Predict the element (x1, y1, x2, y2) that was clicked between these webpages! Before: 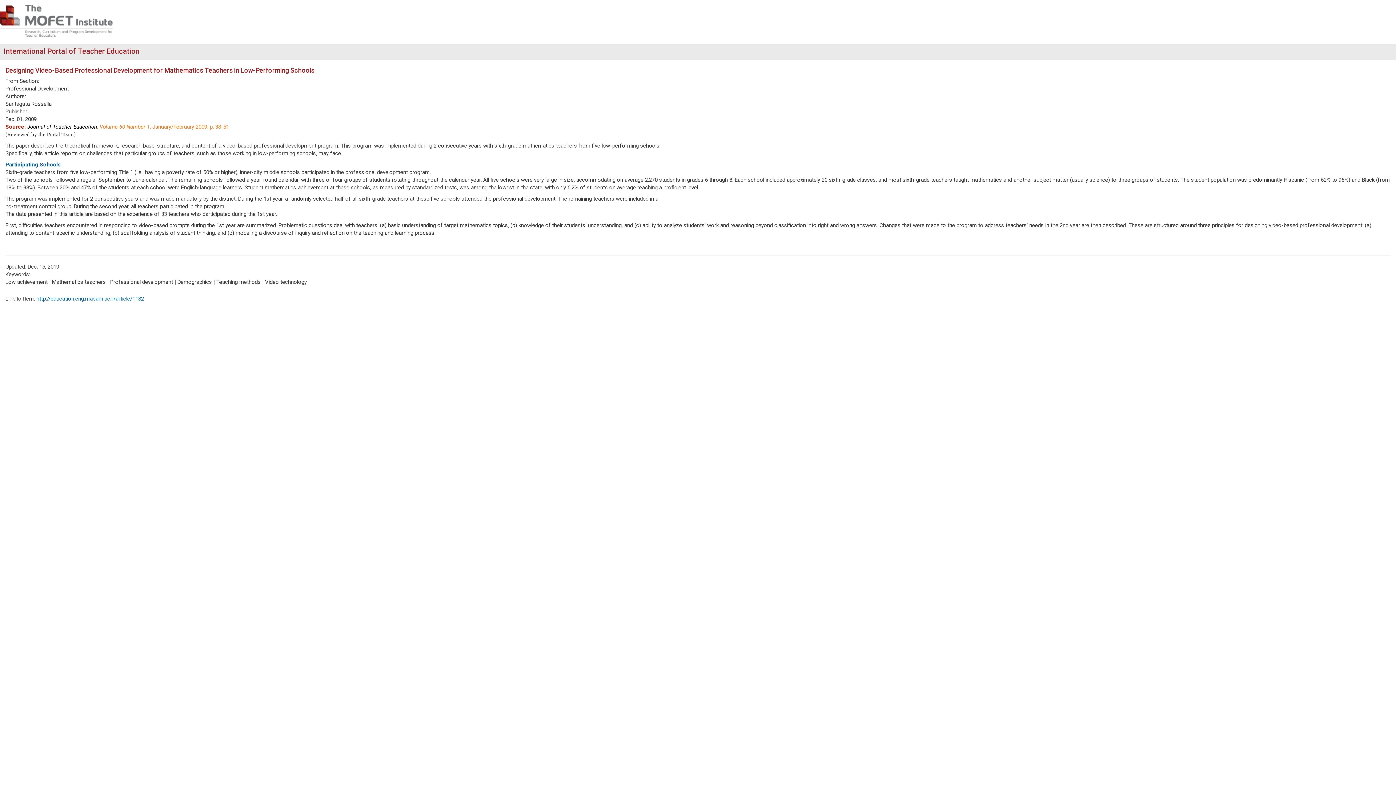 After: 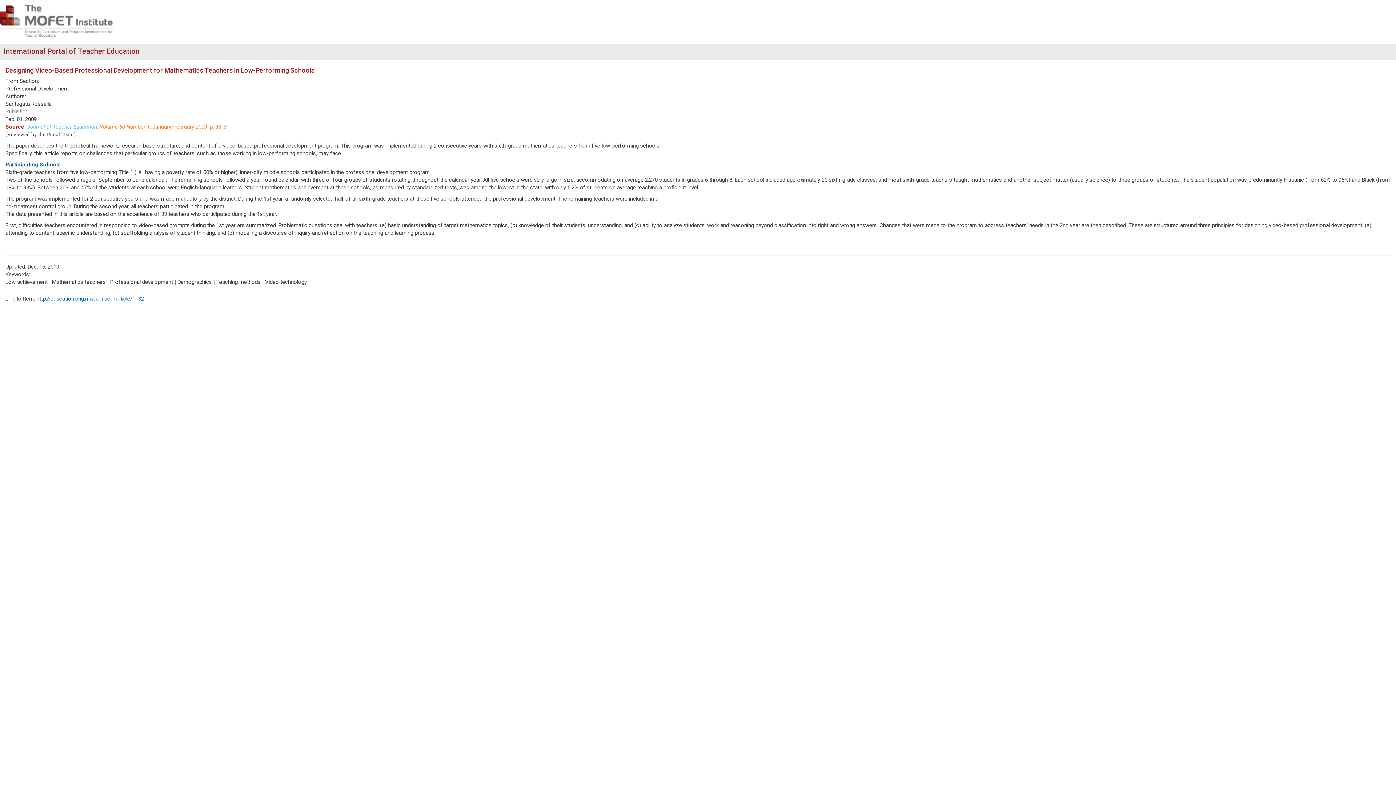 Action: label: Journal of Teacher Education bbox: (27, 123, 97, 130)